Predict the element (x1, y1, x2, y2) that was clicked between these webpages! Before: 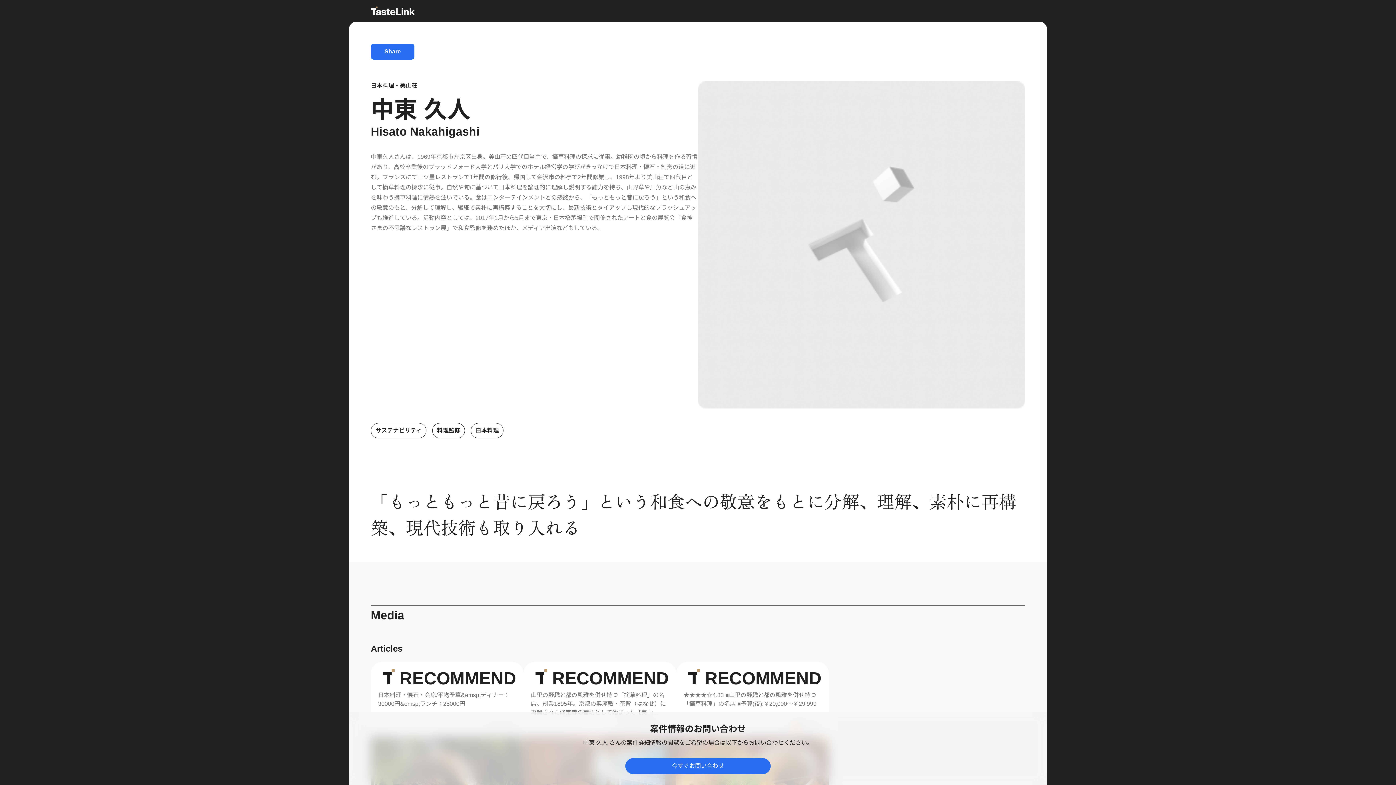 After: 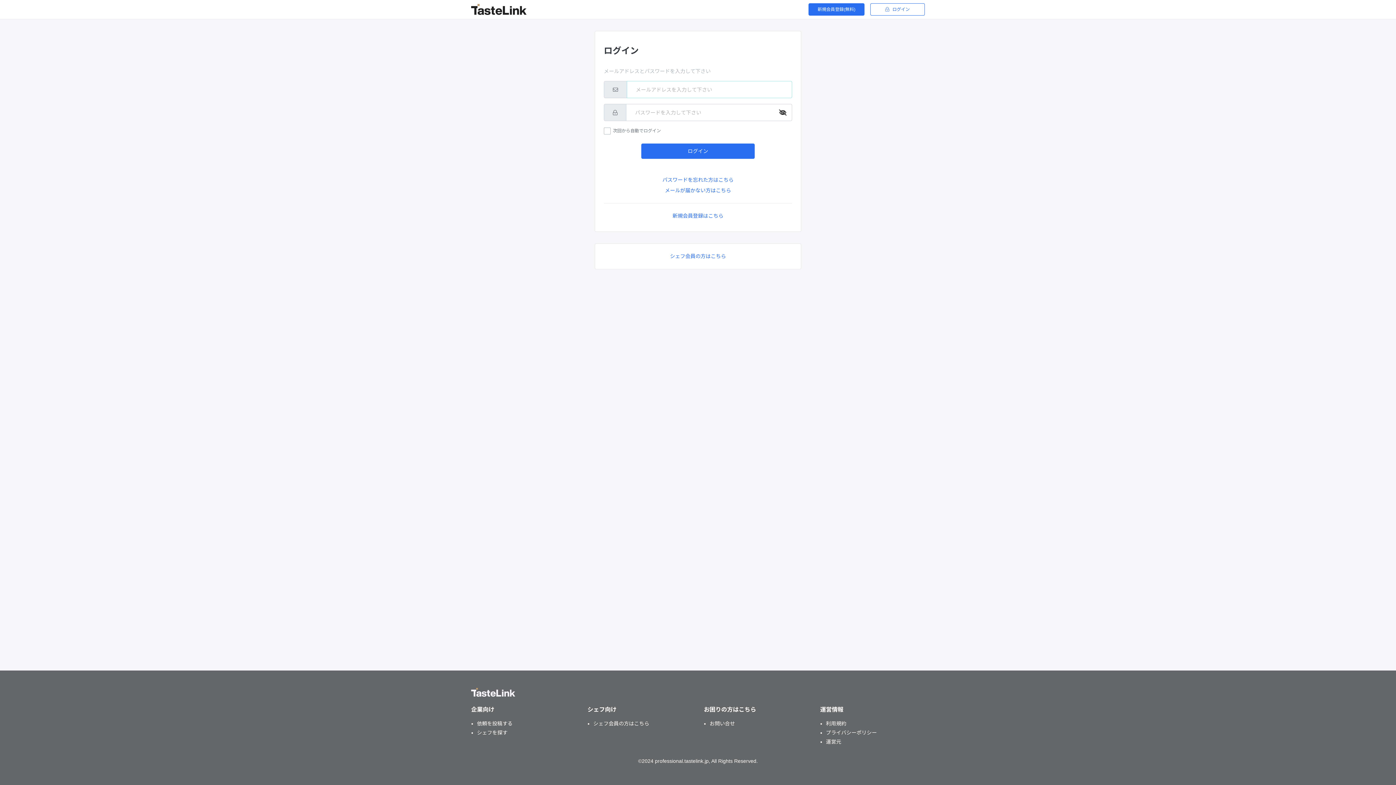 Action: bbox: (625, 758, 770, 774) label: 今すぐお問い合わせ